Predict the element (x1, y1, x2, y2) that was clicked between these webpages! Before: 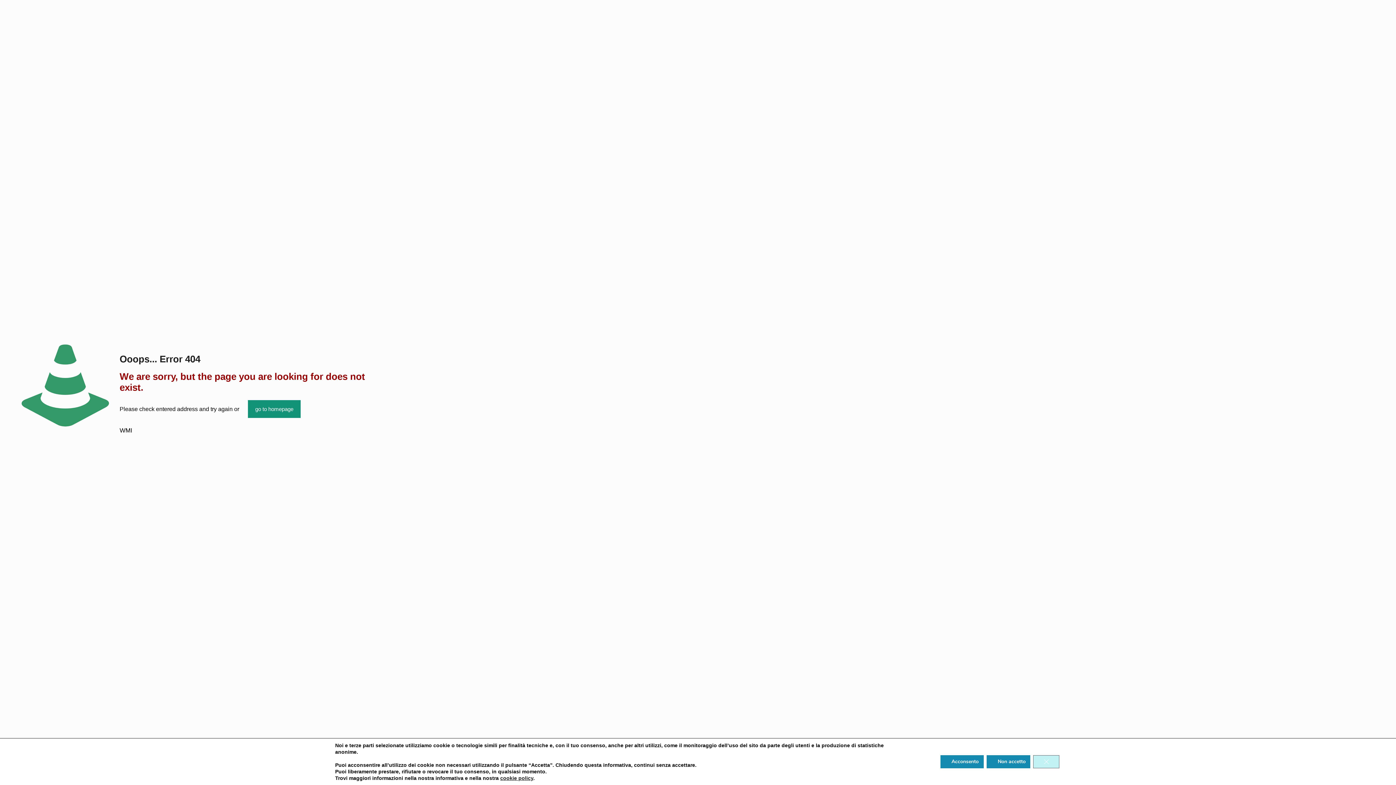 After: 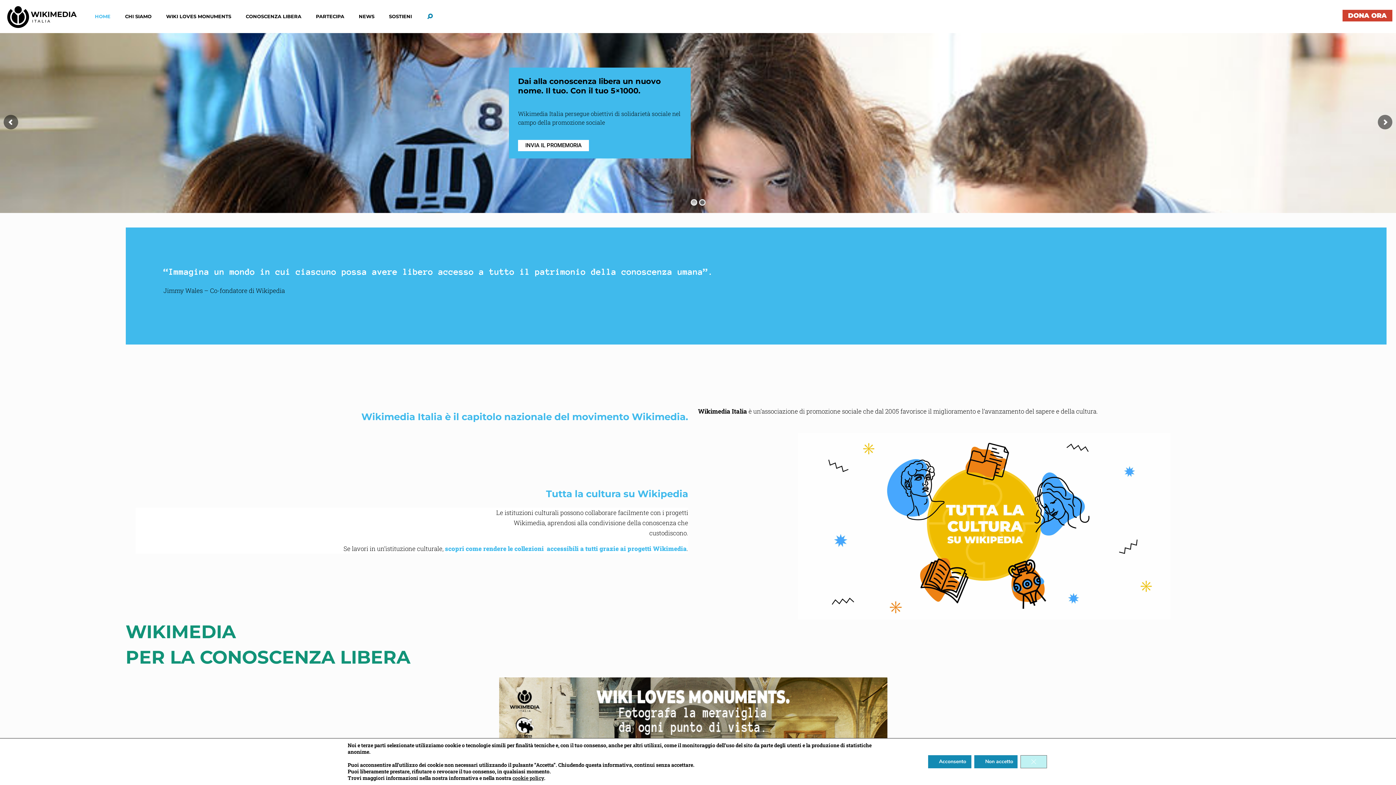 Action: label: go to homepage bbox: (248, 400, 300, 418)